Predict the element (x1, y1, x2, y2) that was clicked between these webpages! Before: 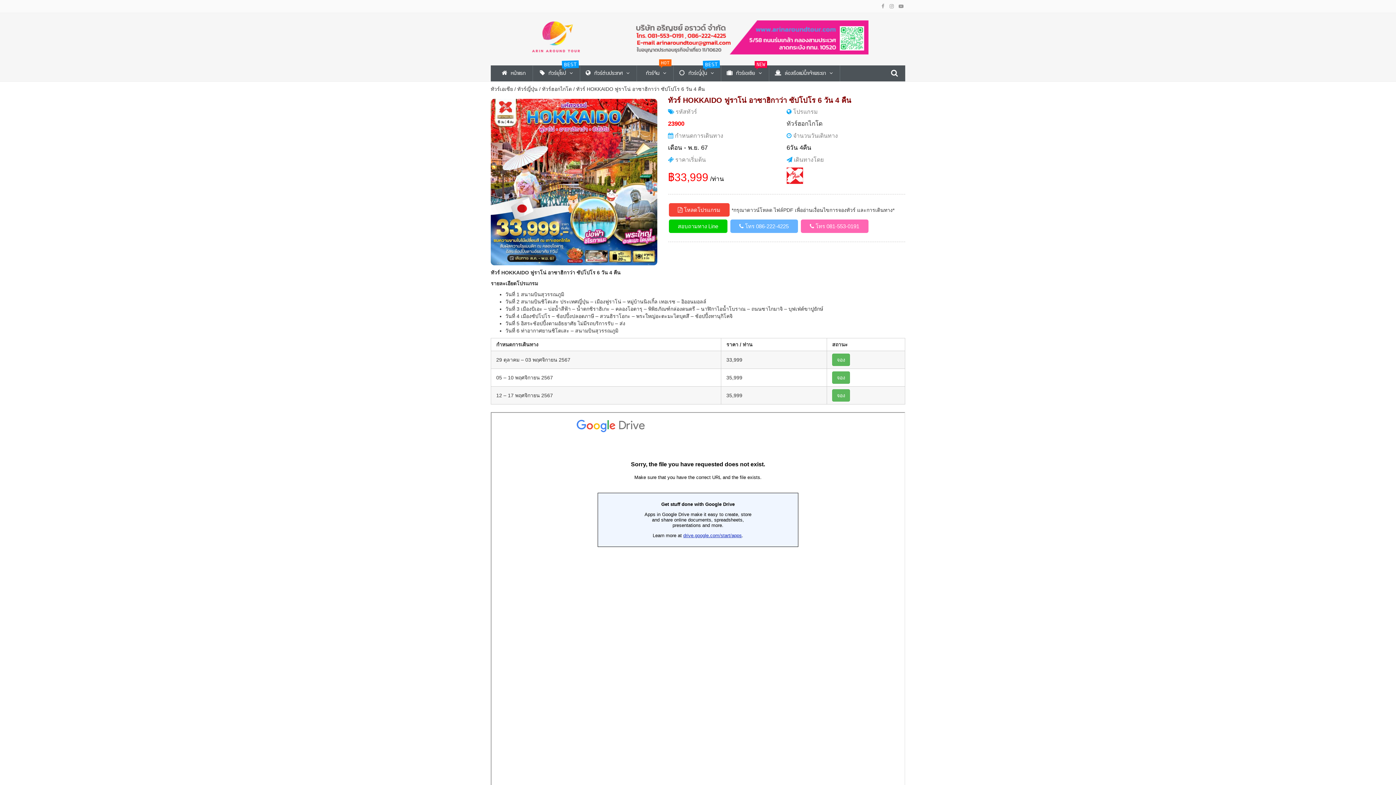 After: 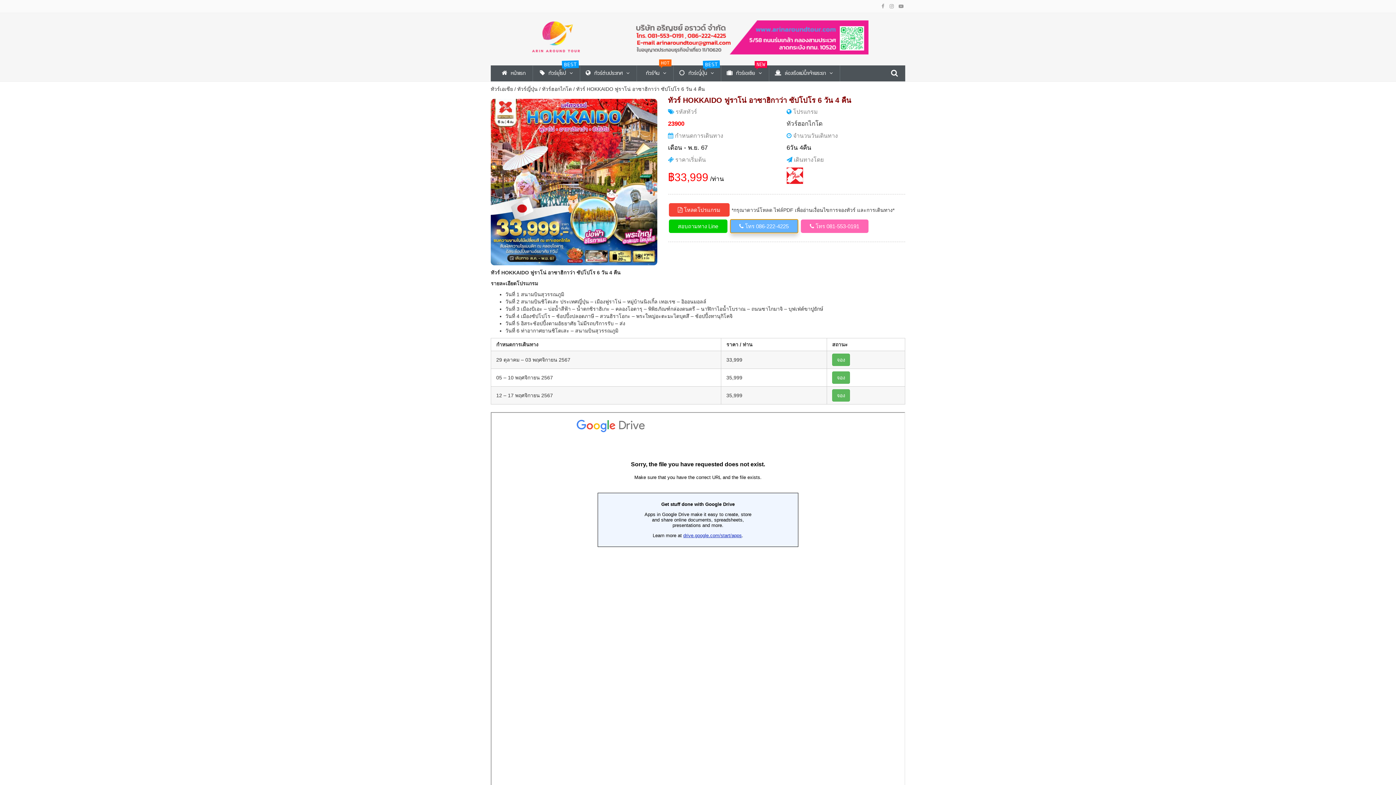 Action: label:  โทร 086-222-4225 bbox: (730, 219, 798, 233)